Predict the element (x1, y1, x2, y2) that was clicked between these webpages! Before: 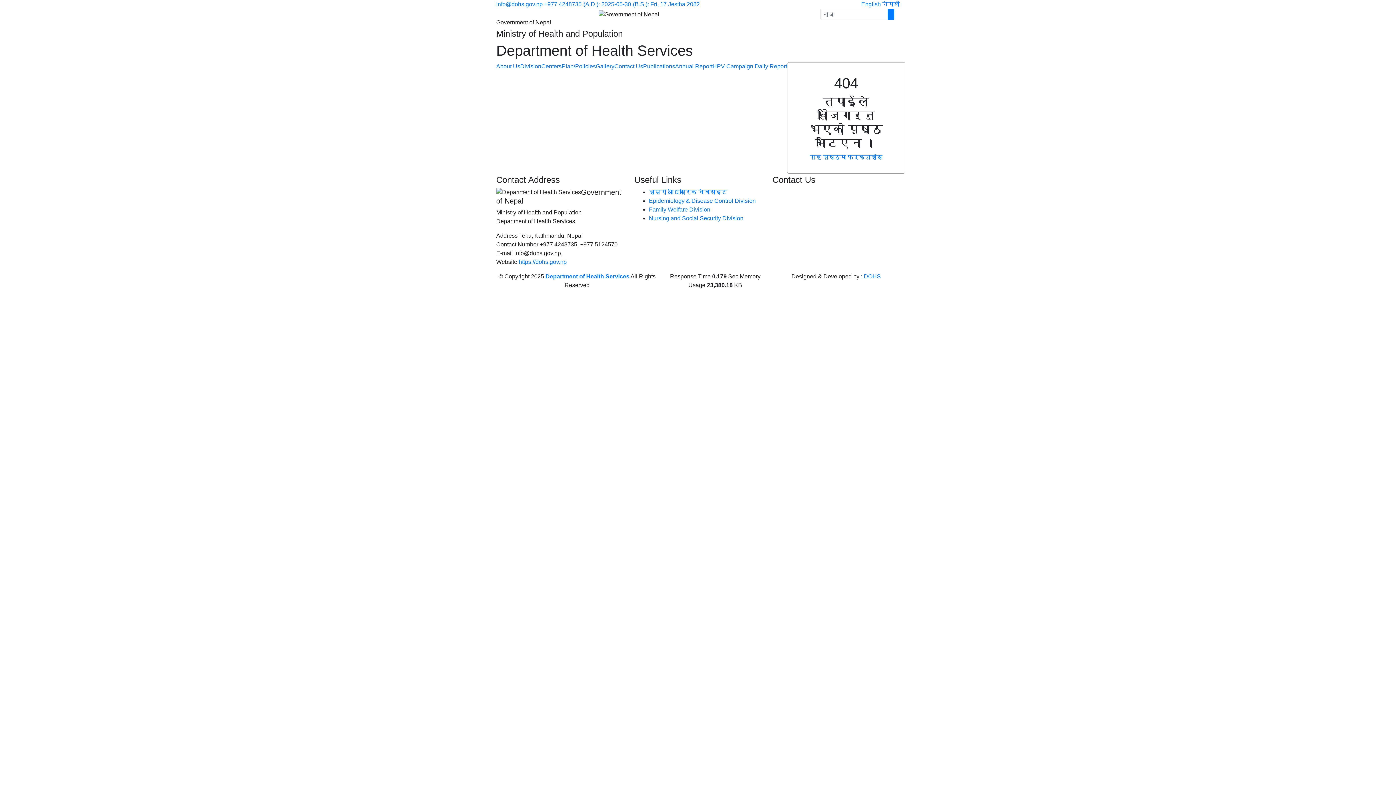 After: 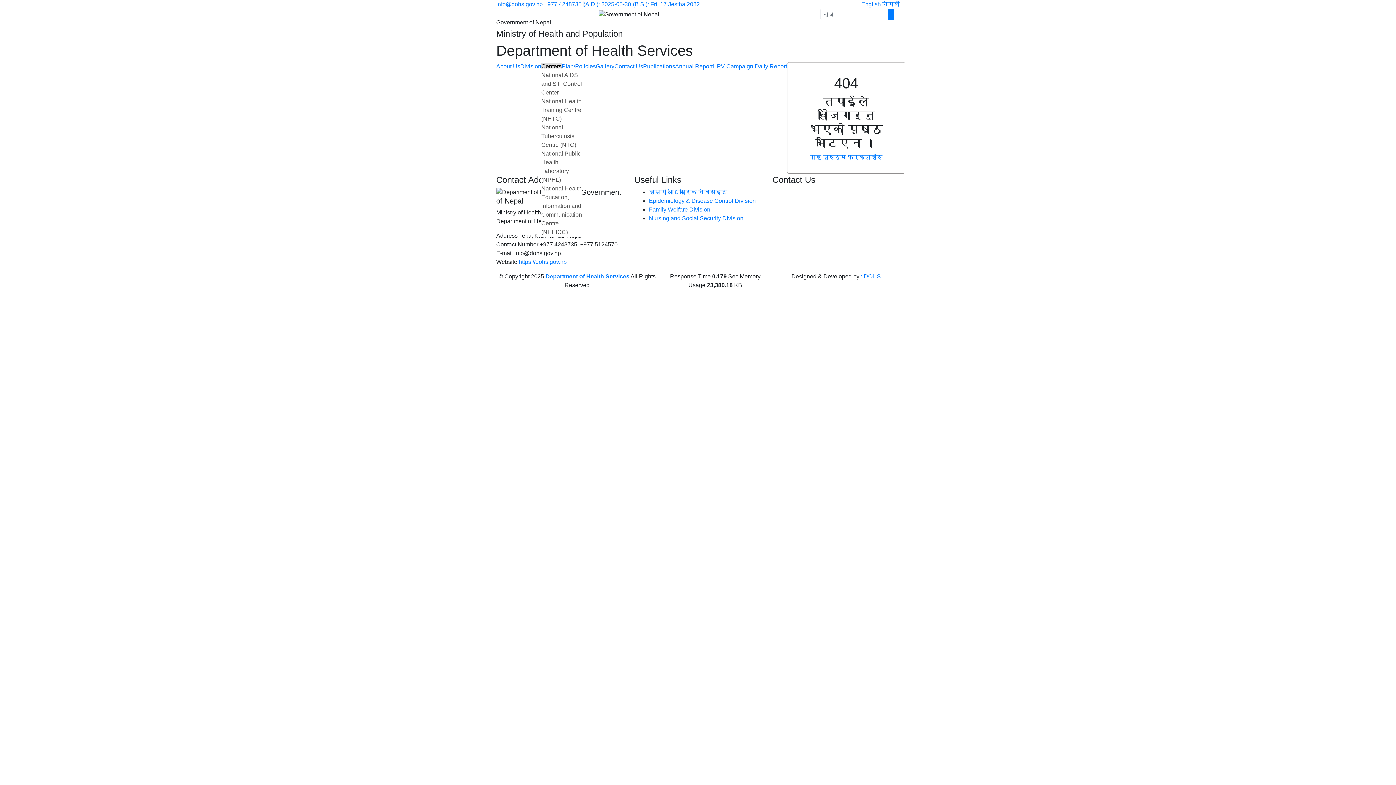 Action: bbox: (541, 63, 561, 69) label: Centers